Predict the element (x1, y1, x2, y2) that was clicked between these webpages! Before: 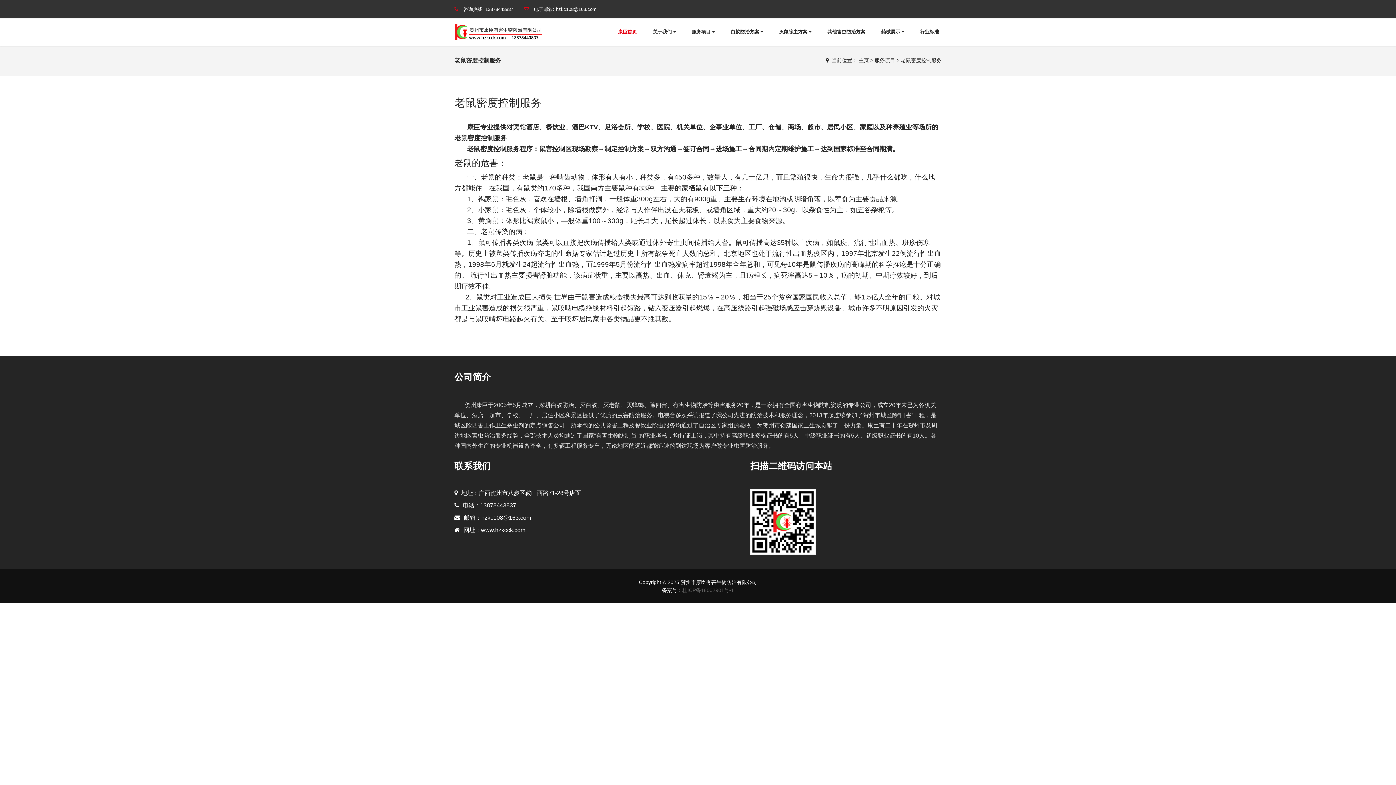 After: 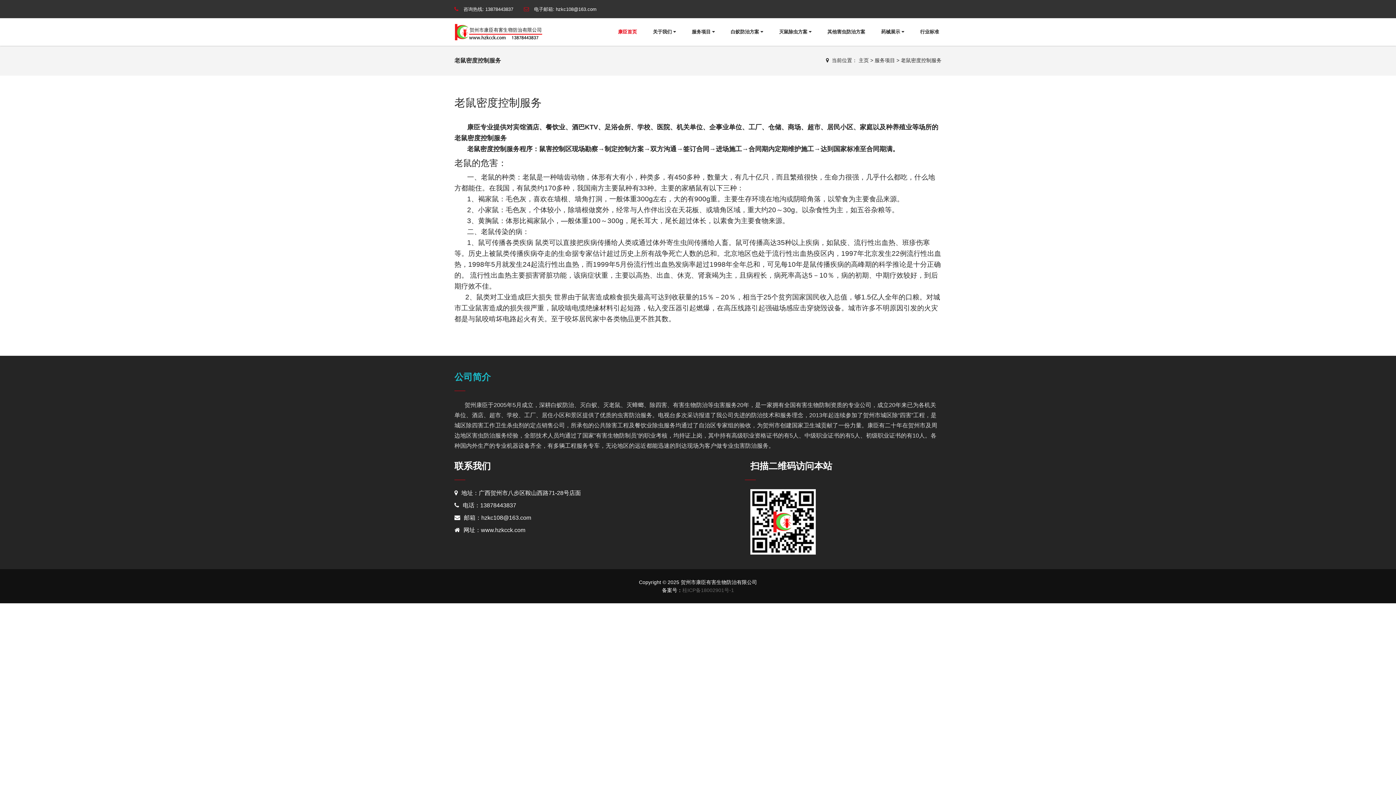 Action: label: 公司简介 bbox: (454, 372, 490, 382)